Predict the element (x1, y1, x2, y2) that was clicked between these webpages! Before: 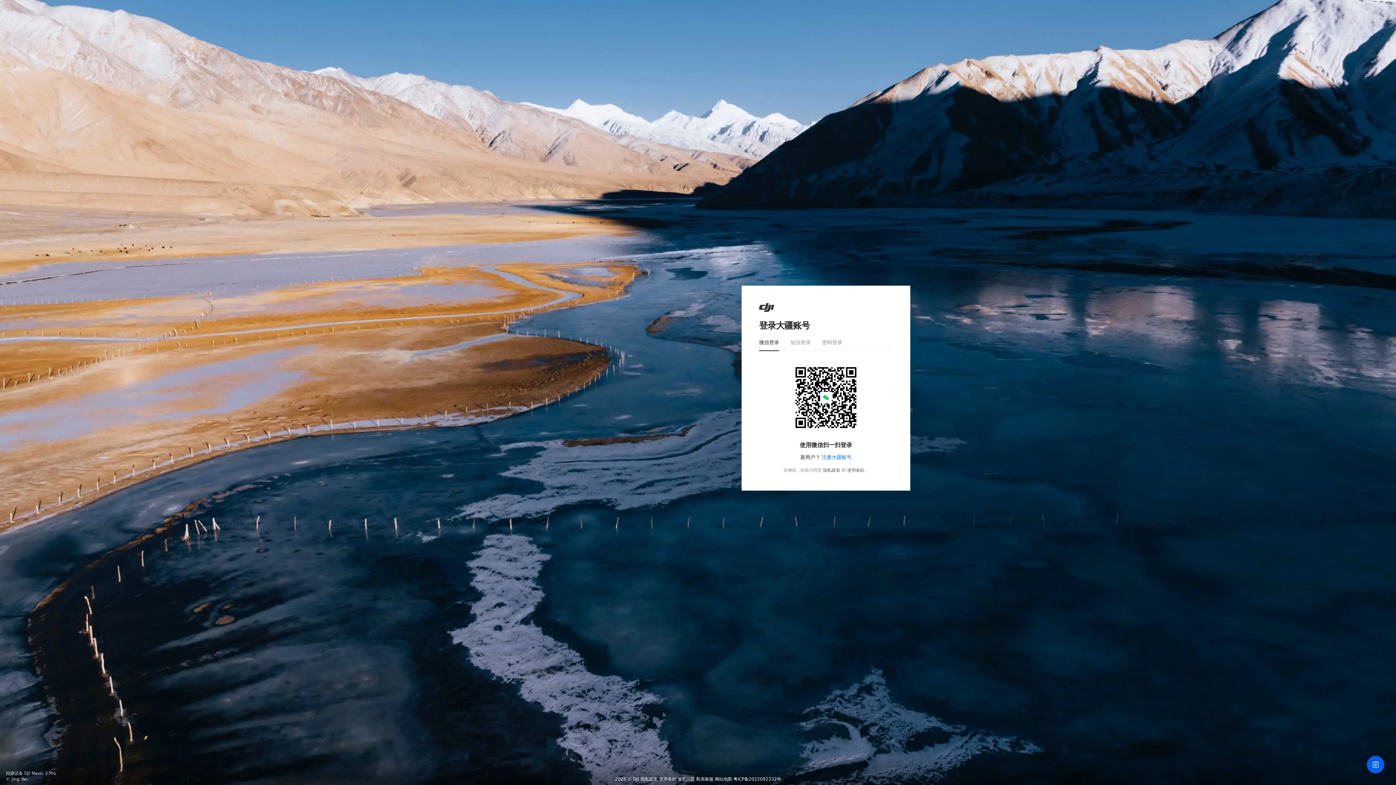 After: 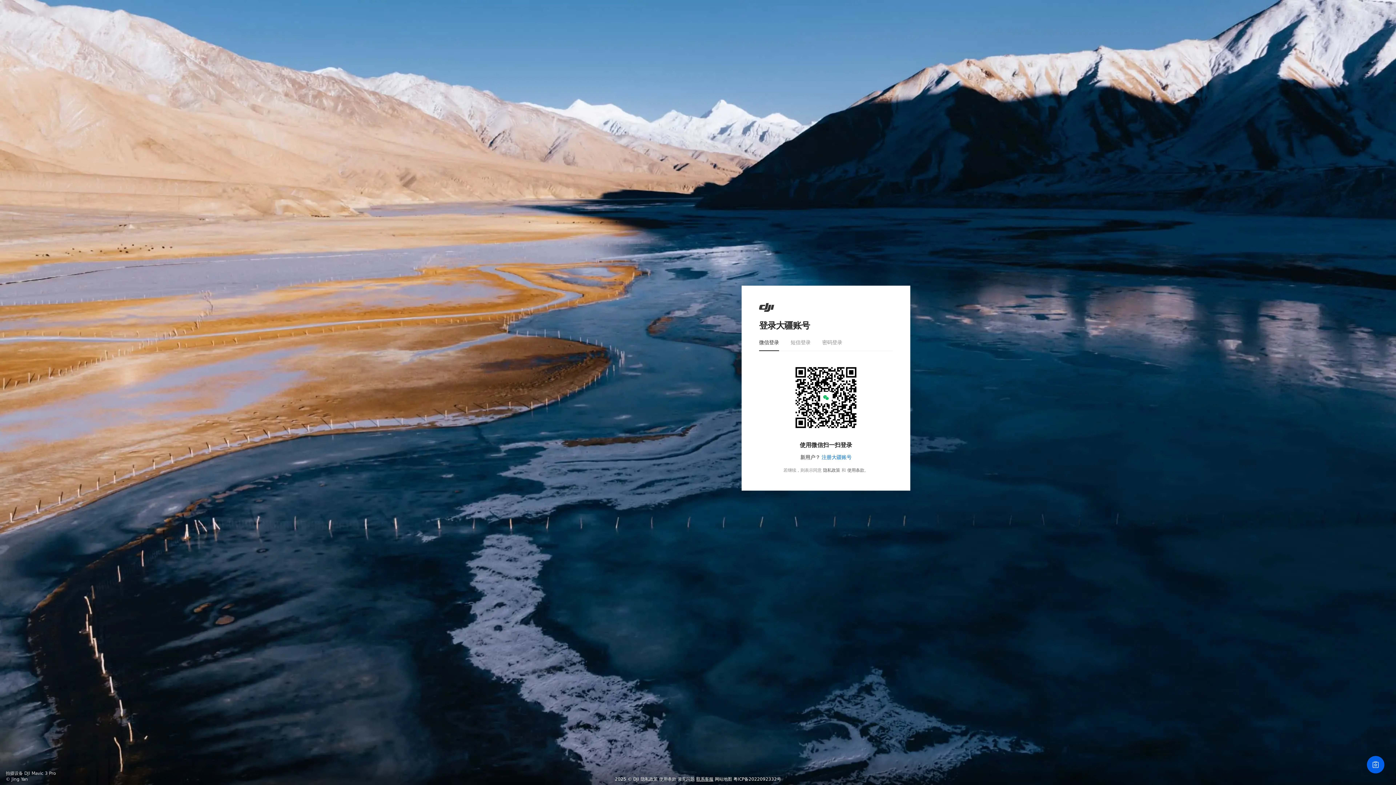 Action: bbox: (696, 776, 713, 782) label: 联系客服